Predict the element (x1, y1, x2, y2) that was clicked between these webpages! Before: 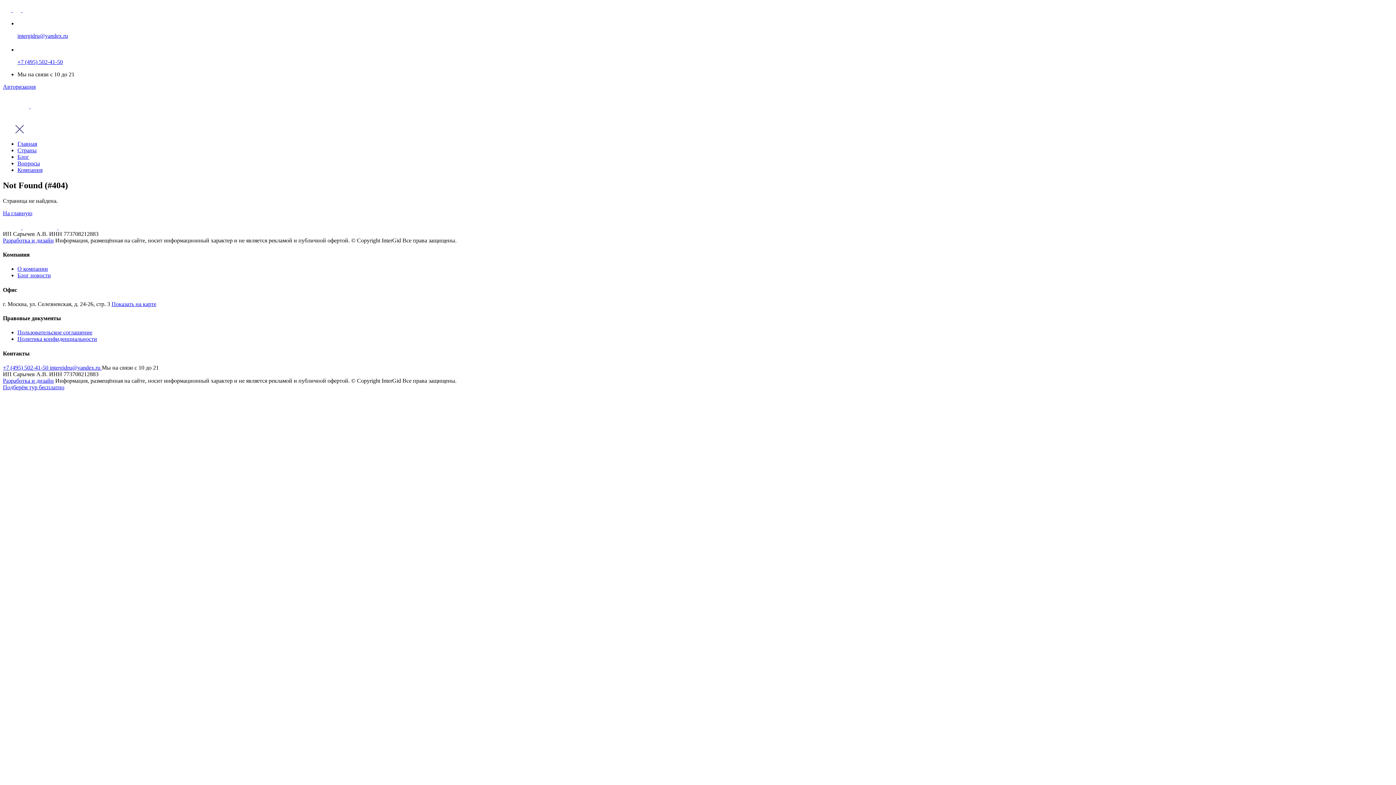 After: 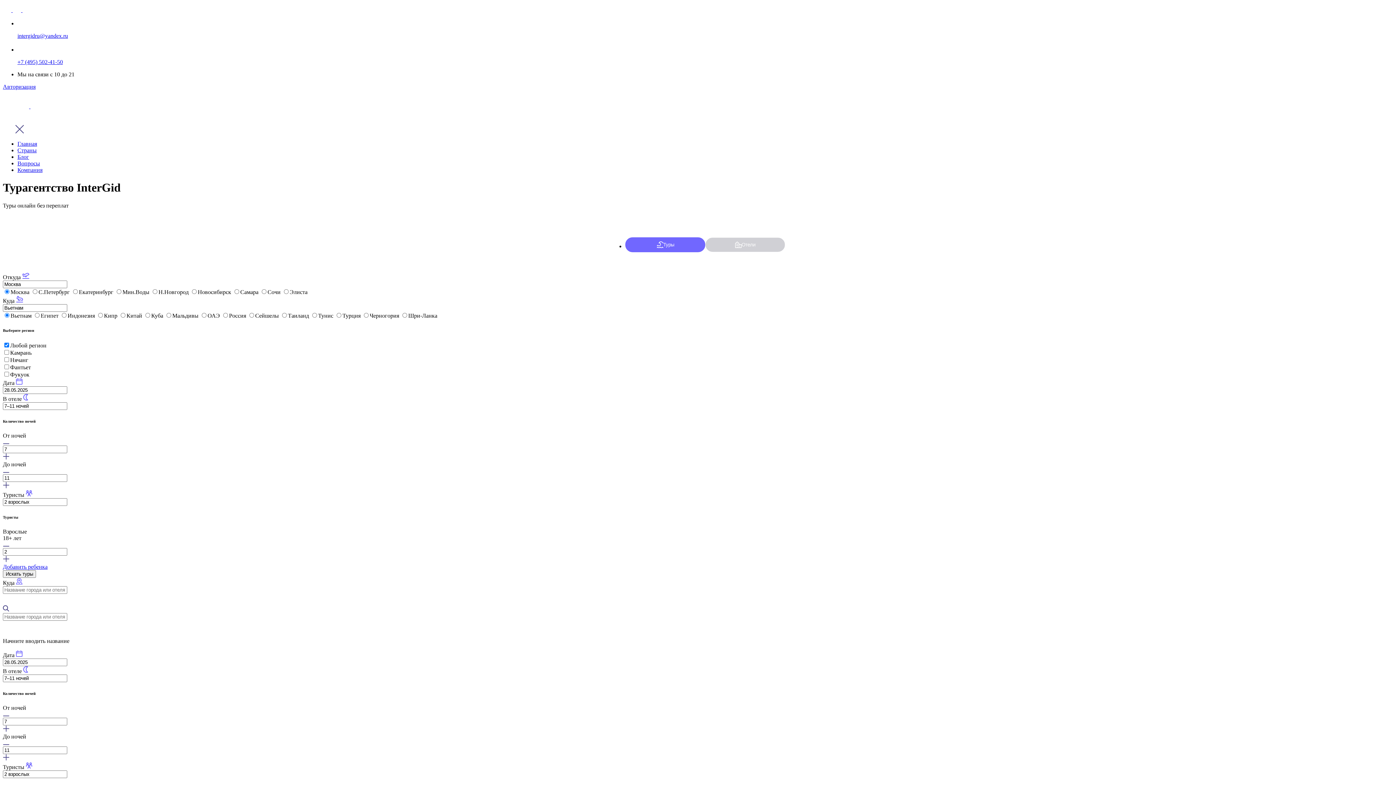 Action: bbox: (2, 224, 84, 230) label:   